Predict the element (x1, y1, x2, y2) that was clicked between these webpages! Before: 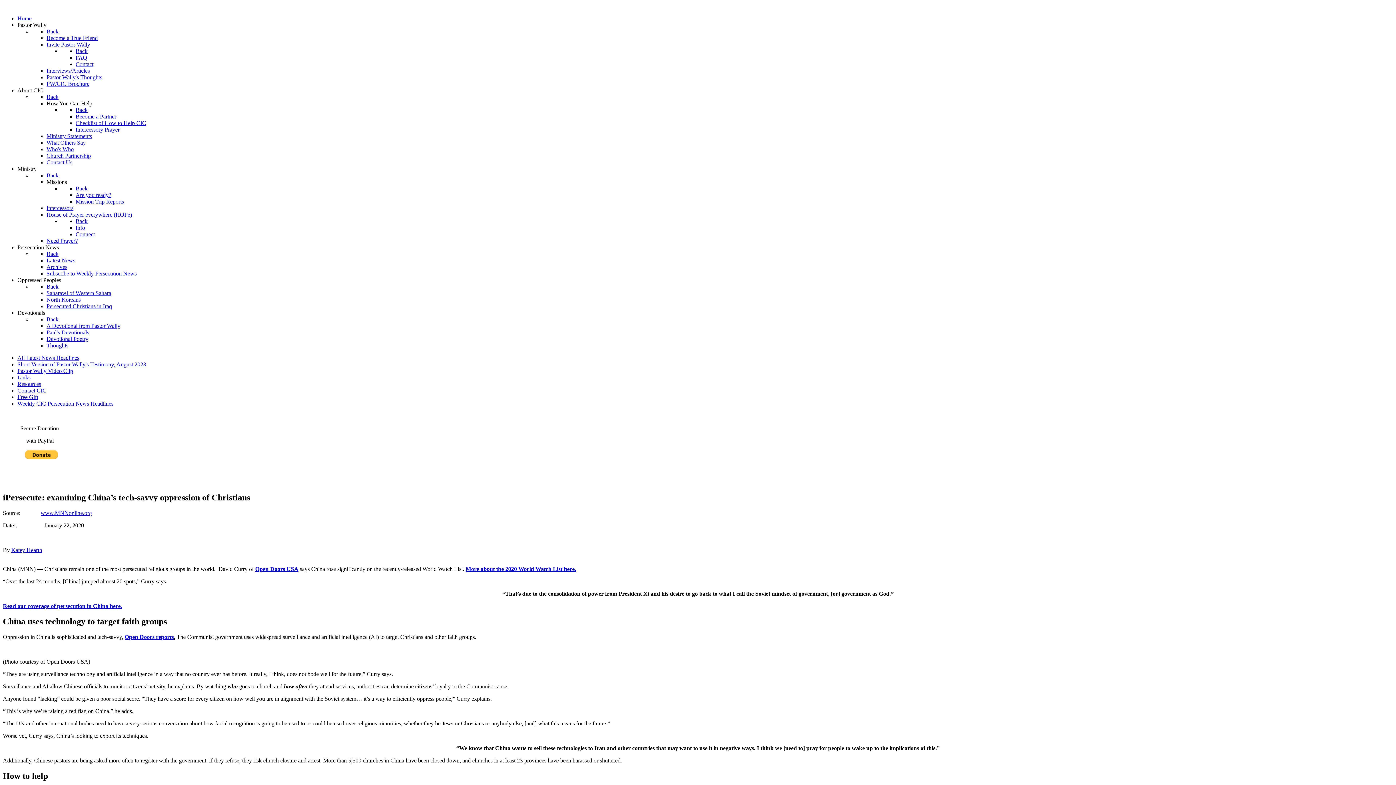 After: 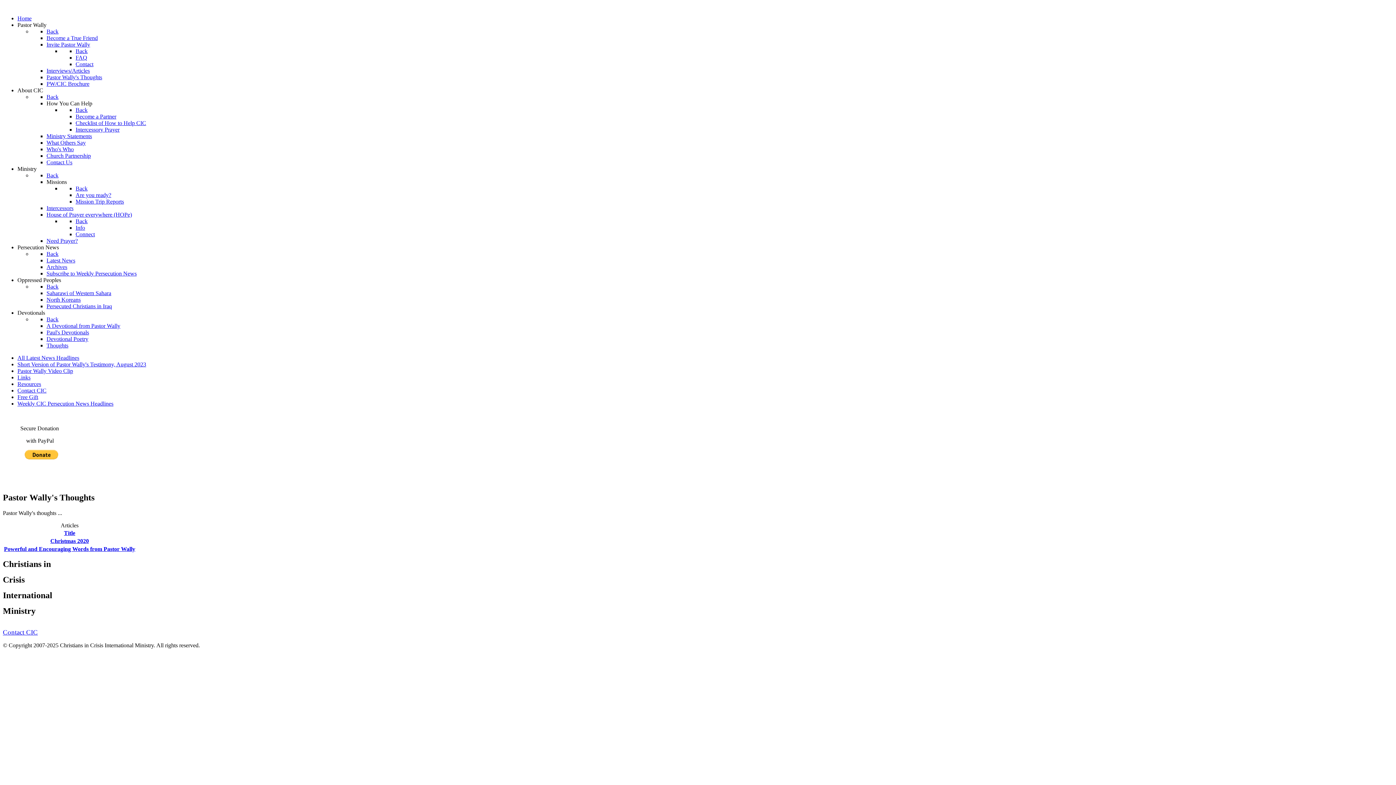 Action: label: Pastor Wally's Thoughts bbox: (46, 74, 102, 80)